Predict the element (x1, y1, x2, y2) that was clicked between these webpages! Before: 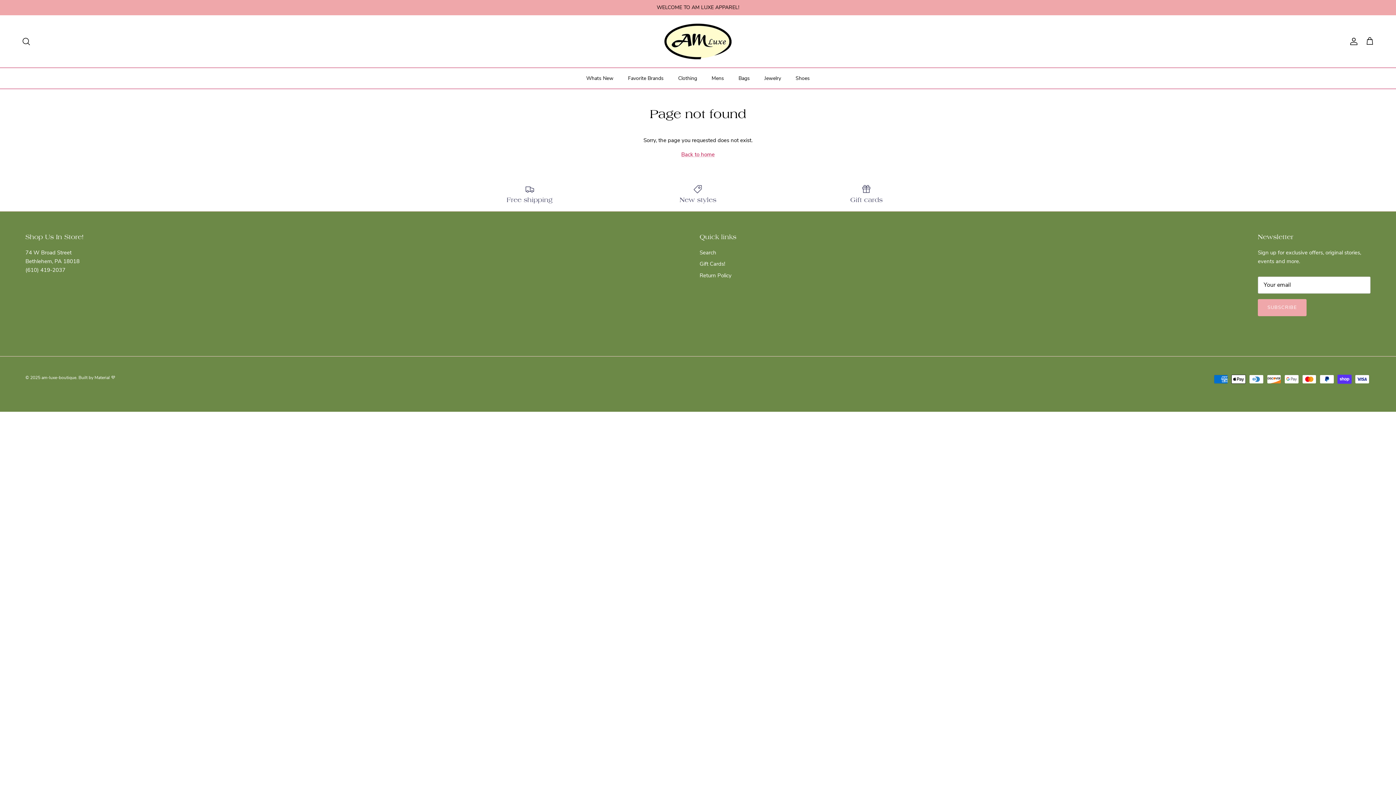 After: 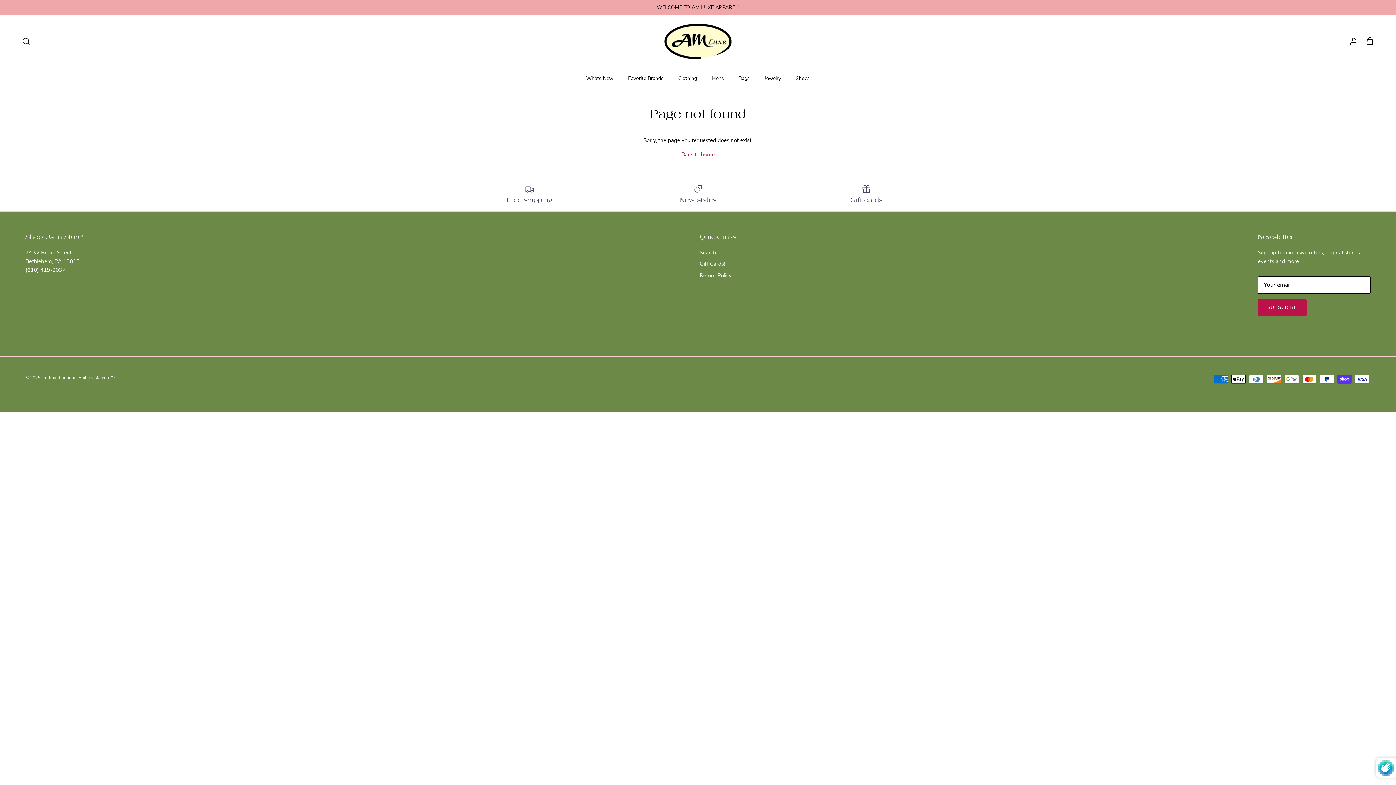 Action: label: SUBSCRIBE bbox: (1258, 299, 1307, 316)